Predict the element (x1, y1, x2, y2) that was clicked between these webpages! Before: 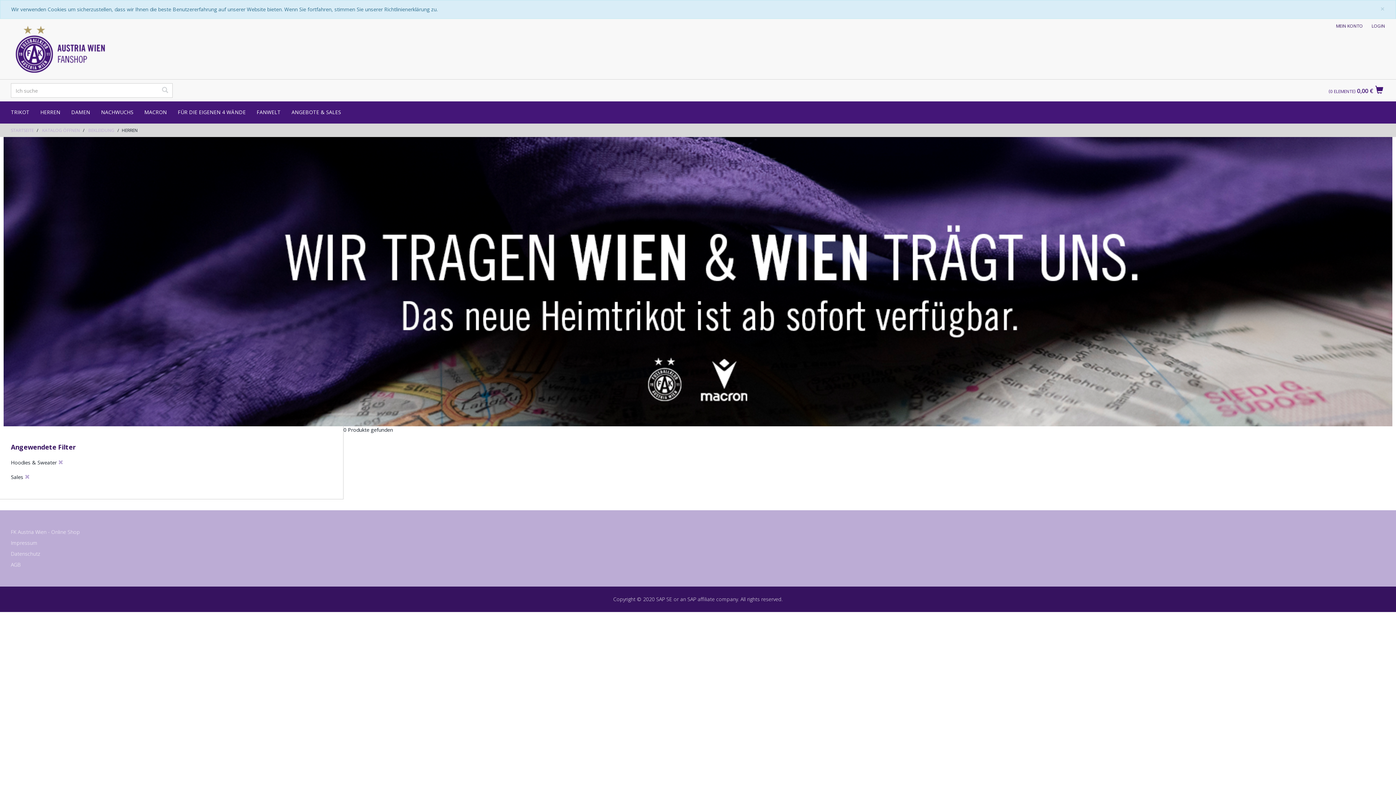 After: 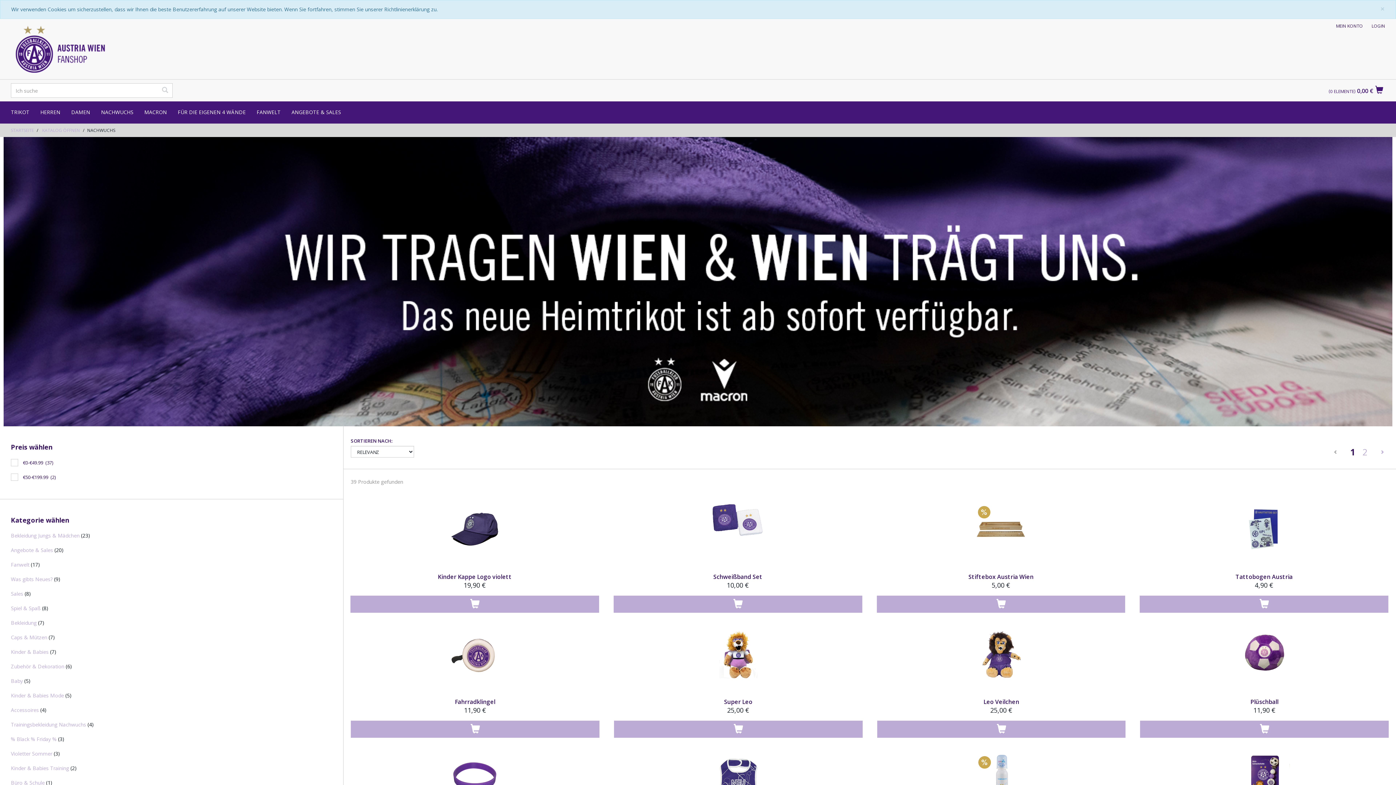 Action: bbox: (95, 101, 138, 123) label: NACHWUCHS